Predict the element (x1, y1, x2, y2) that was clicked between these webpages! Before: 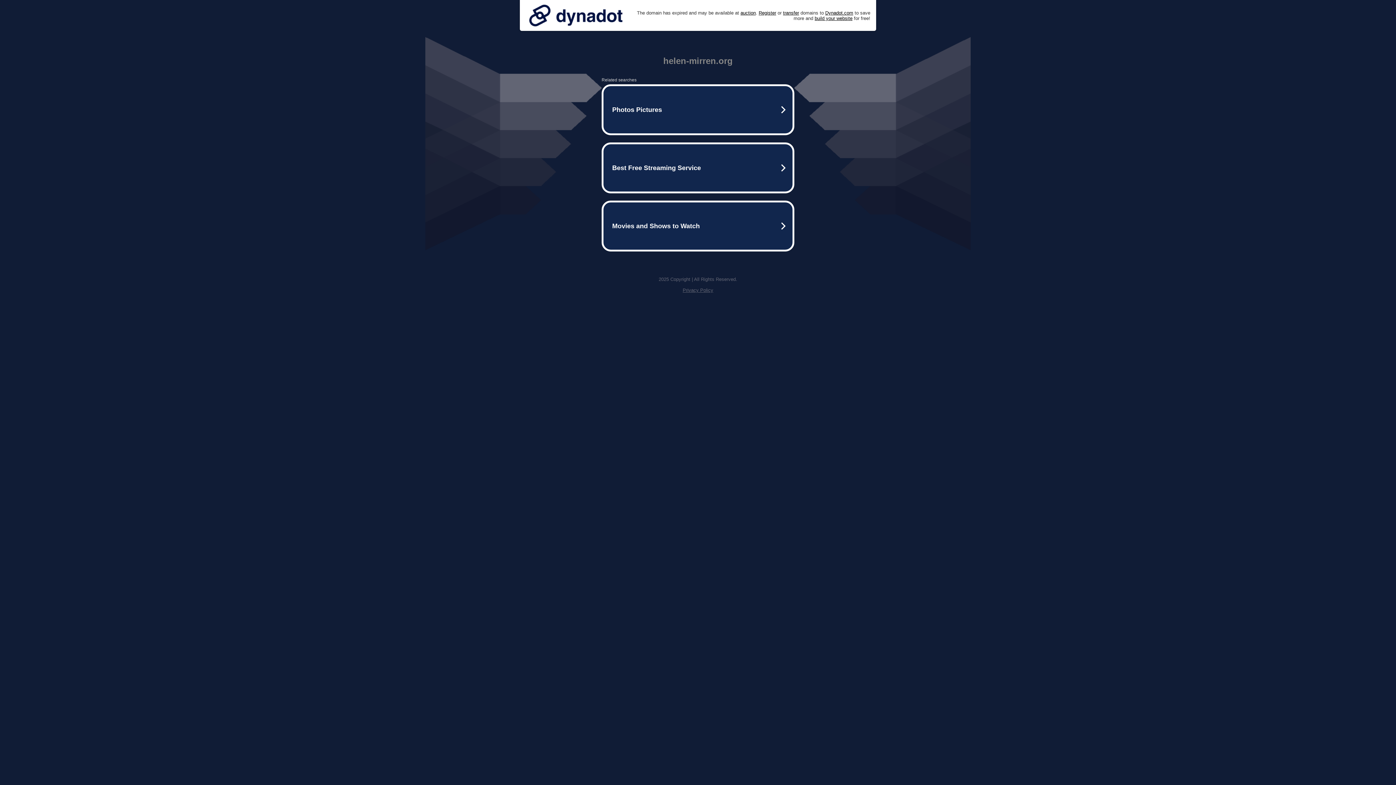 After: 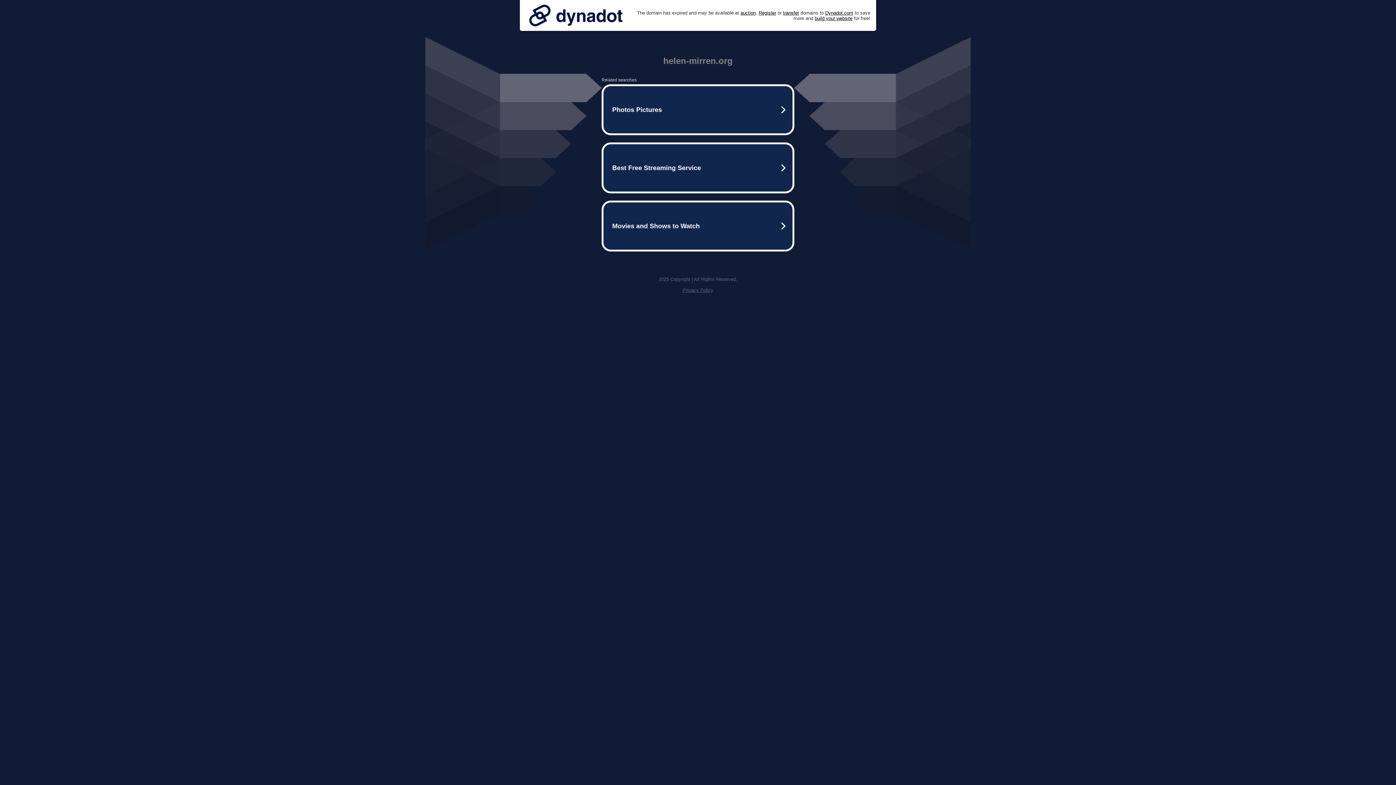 Action: bbox: (682, 287, 713, 293) label: Privacy Policy